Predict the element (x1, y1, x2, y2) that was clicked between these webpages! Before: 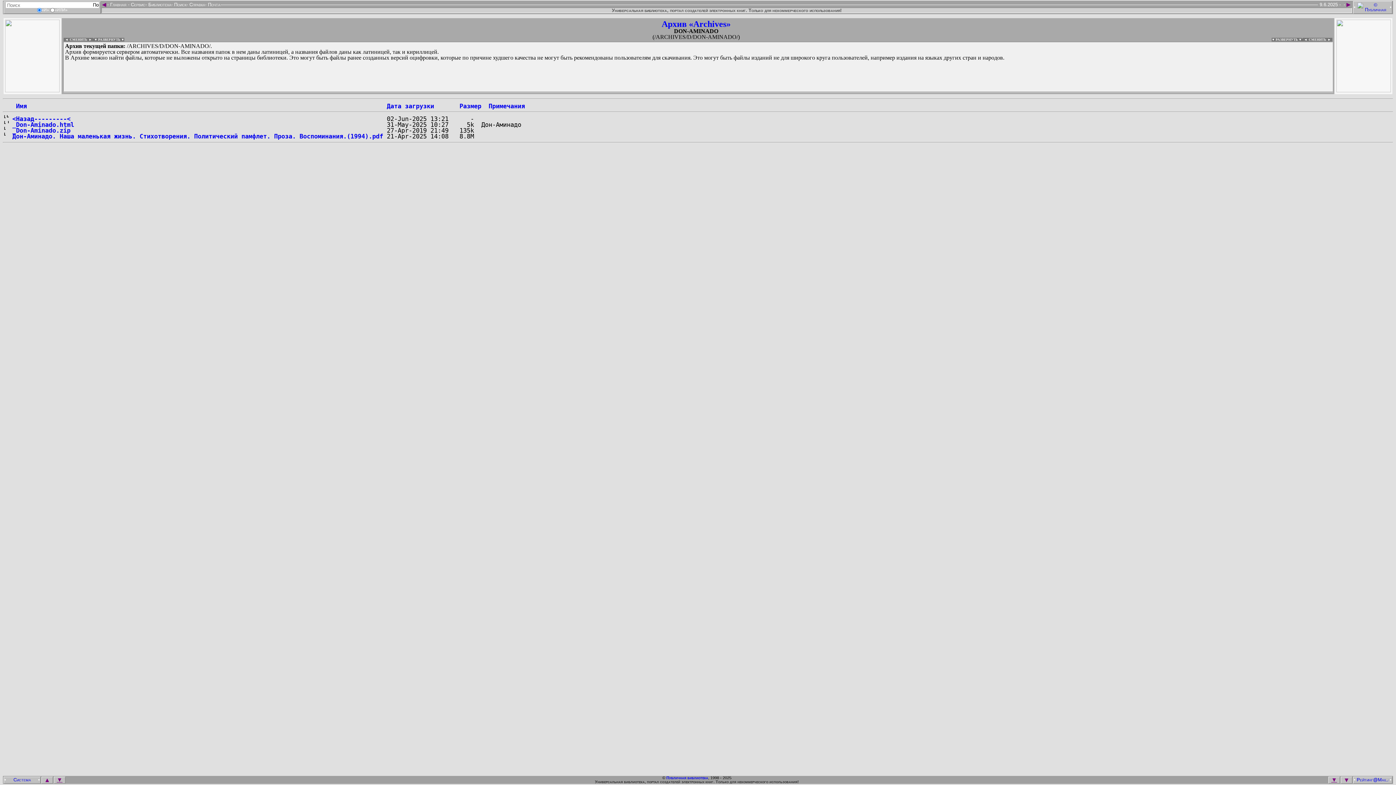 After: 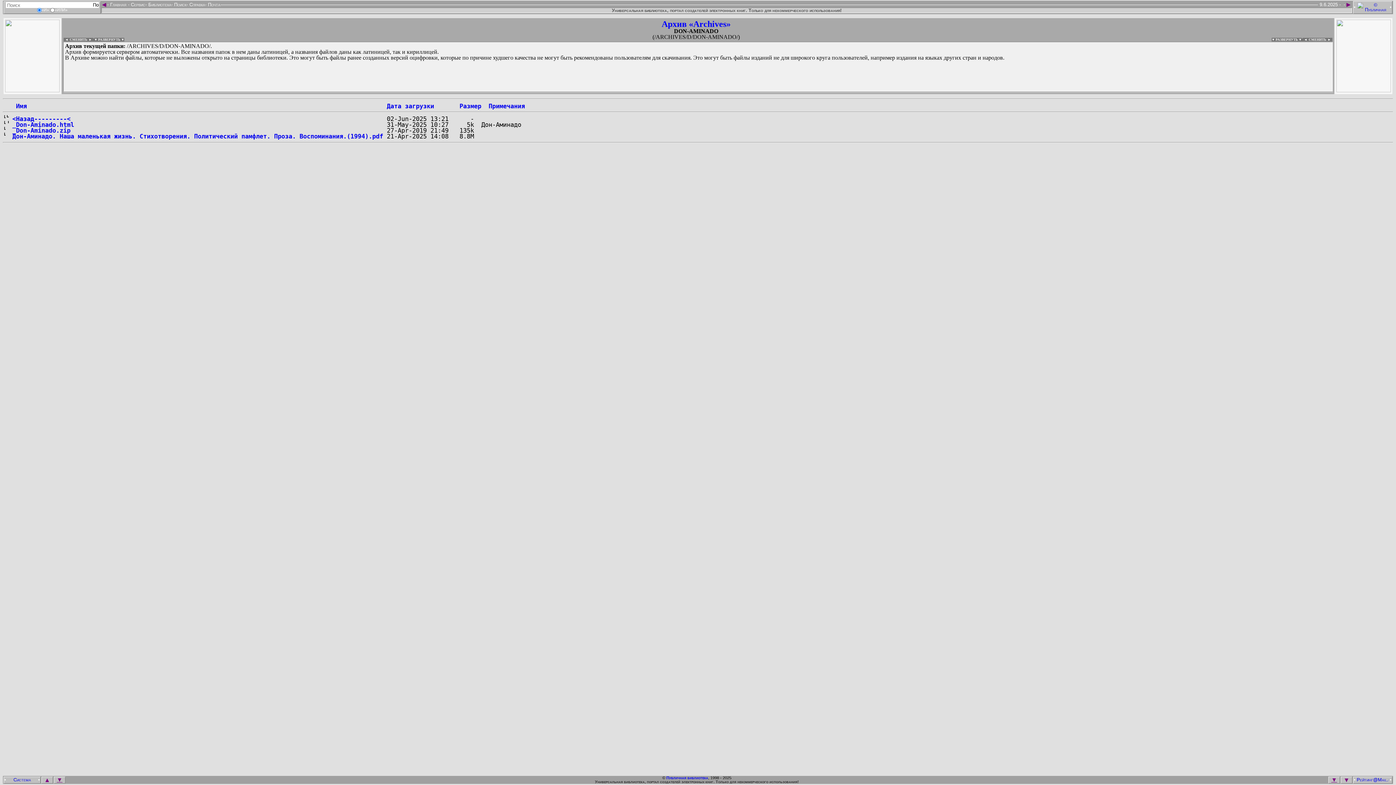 Action: bbox: (1356, 777, 1390, 782)